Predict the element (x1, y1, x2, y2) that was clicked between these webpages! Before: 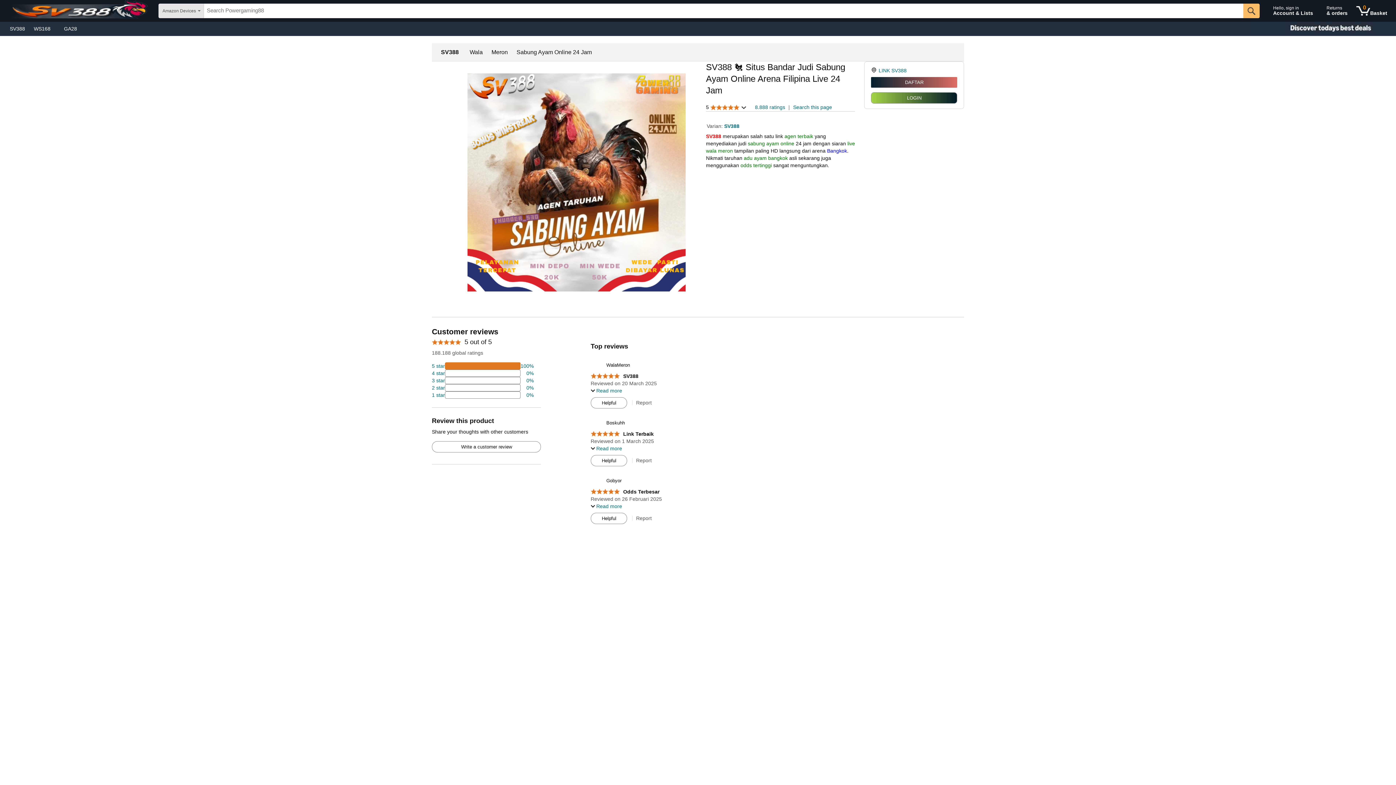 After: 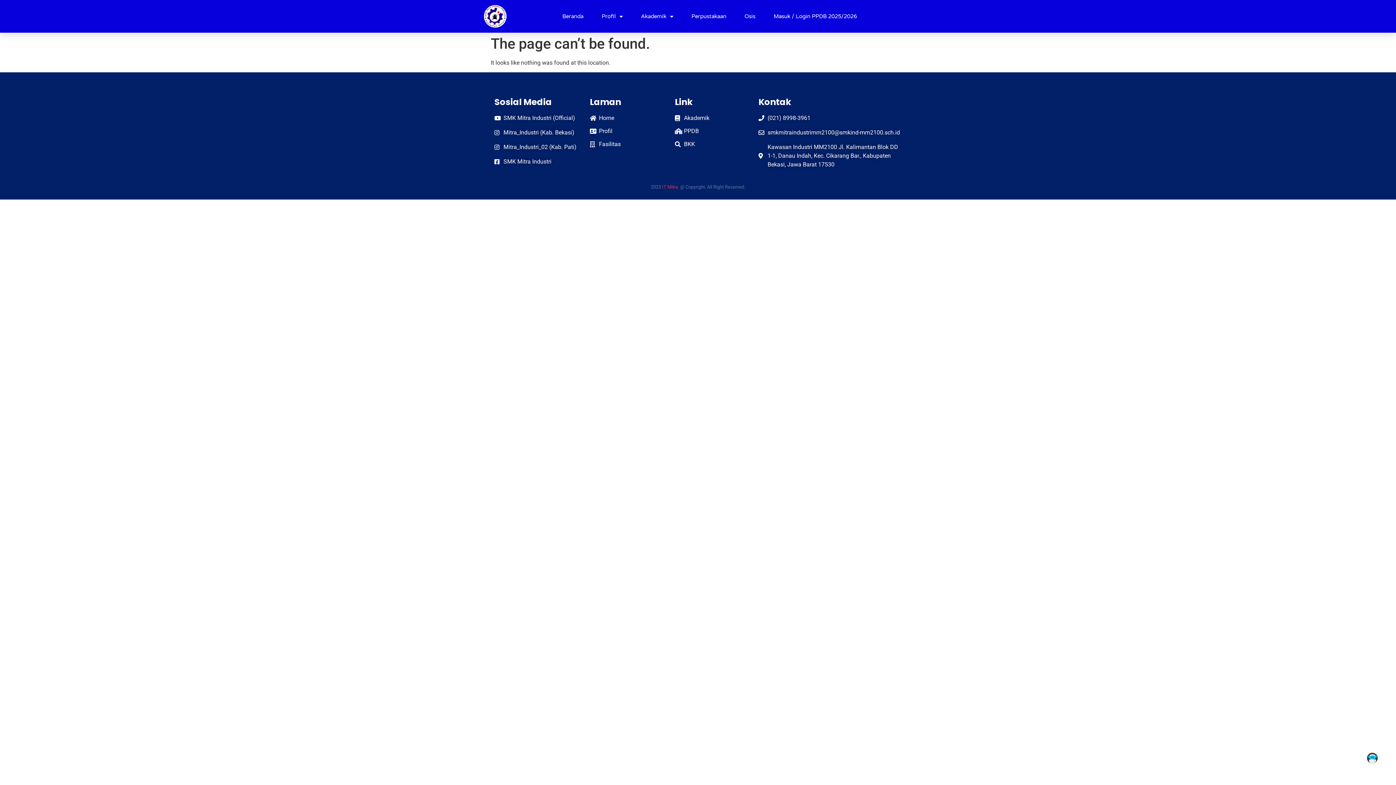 Action: label: 2 percent of reviews have 1 stars bbox: (432, 391, 533, 398)